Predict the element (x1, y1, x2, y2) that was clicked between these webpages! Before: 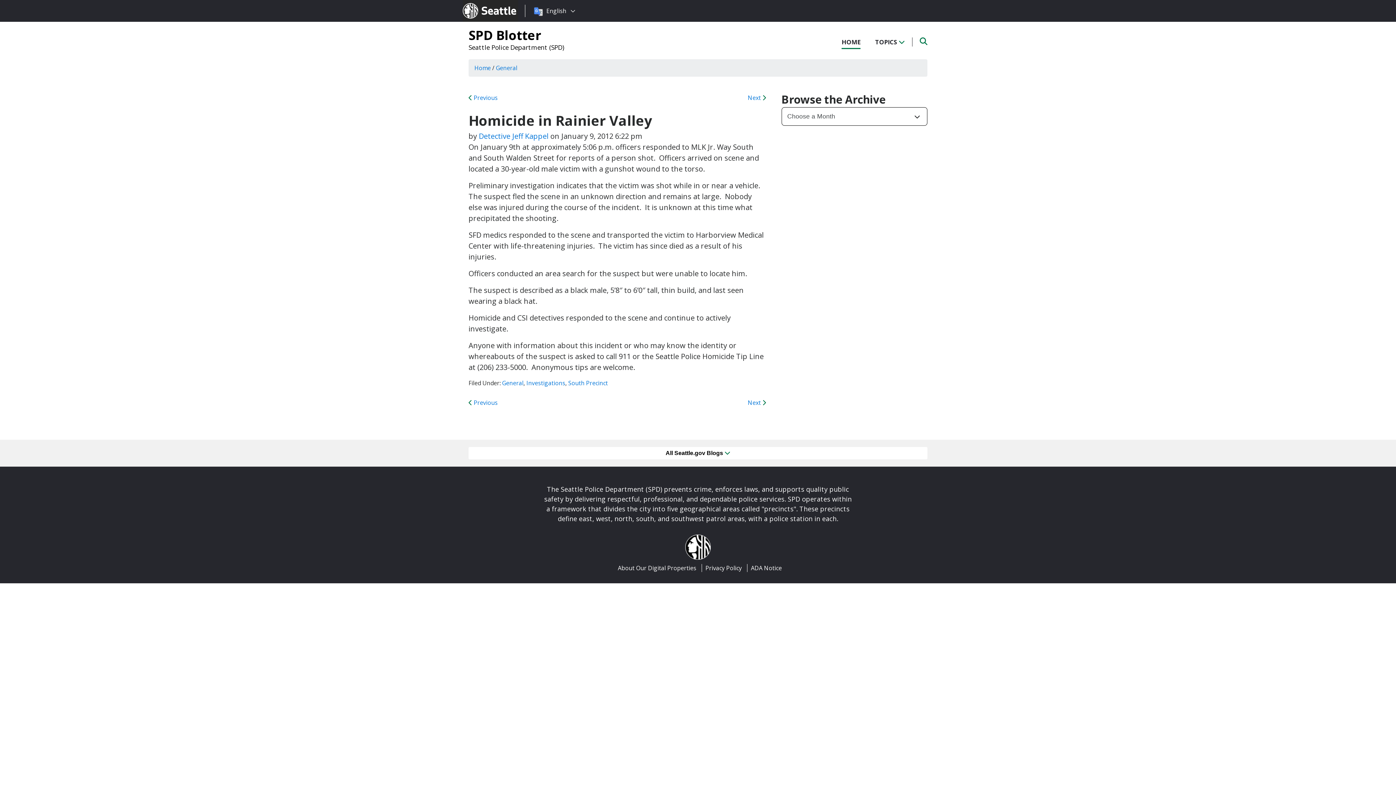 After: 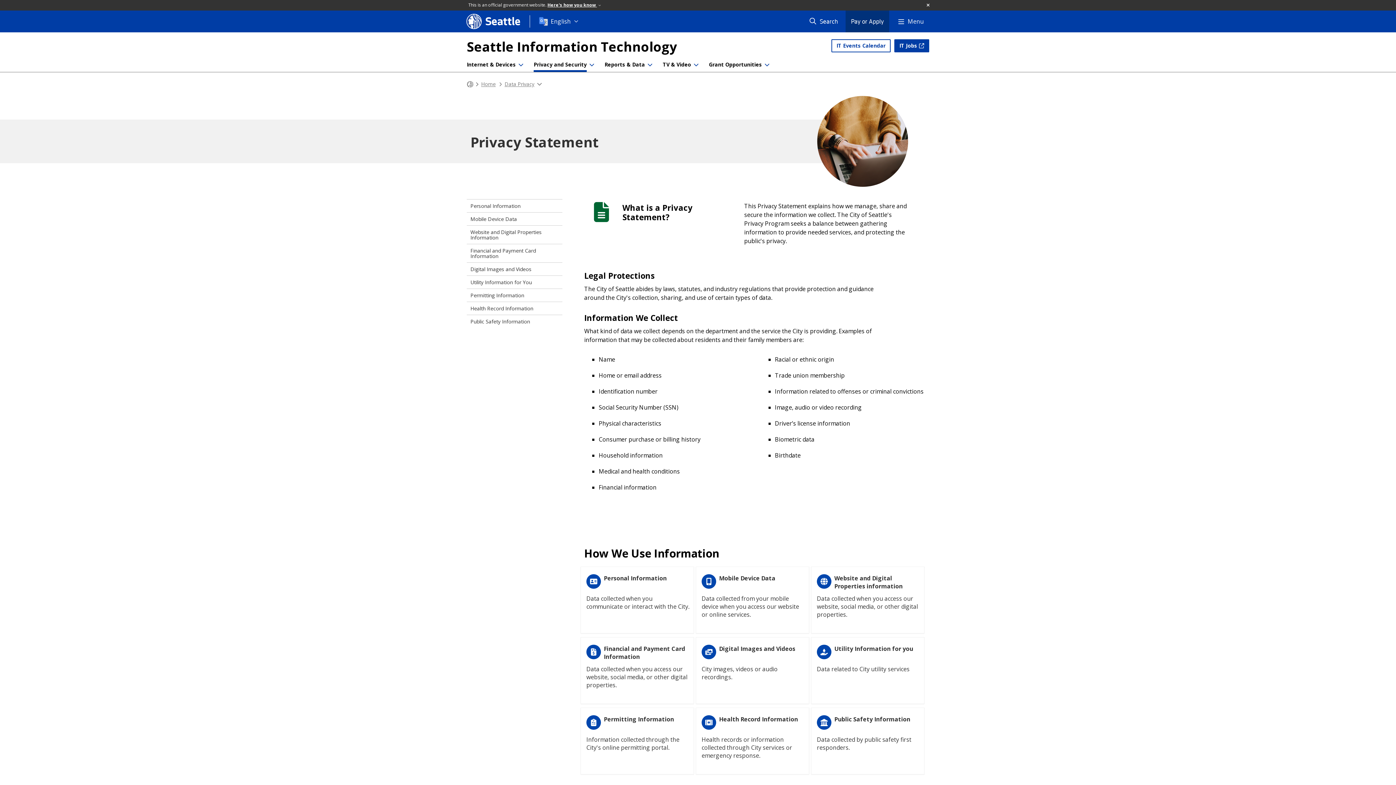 Action: bbox: (705, 562, 742, 574) label: Privacy Policy